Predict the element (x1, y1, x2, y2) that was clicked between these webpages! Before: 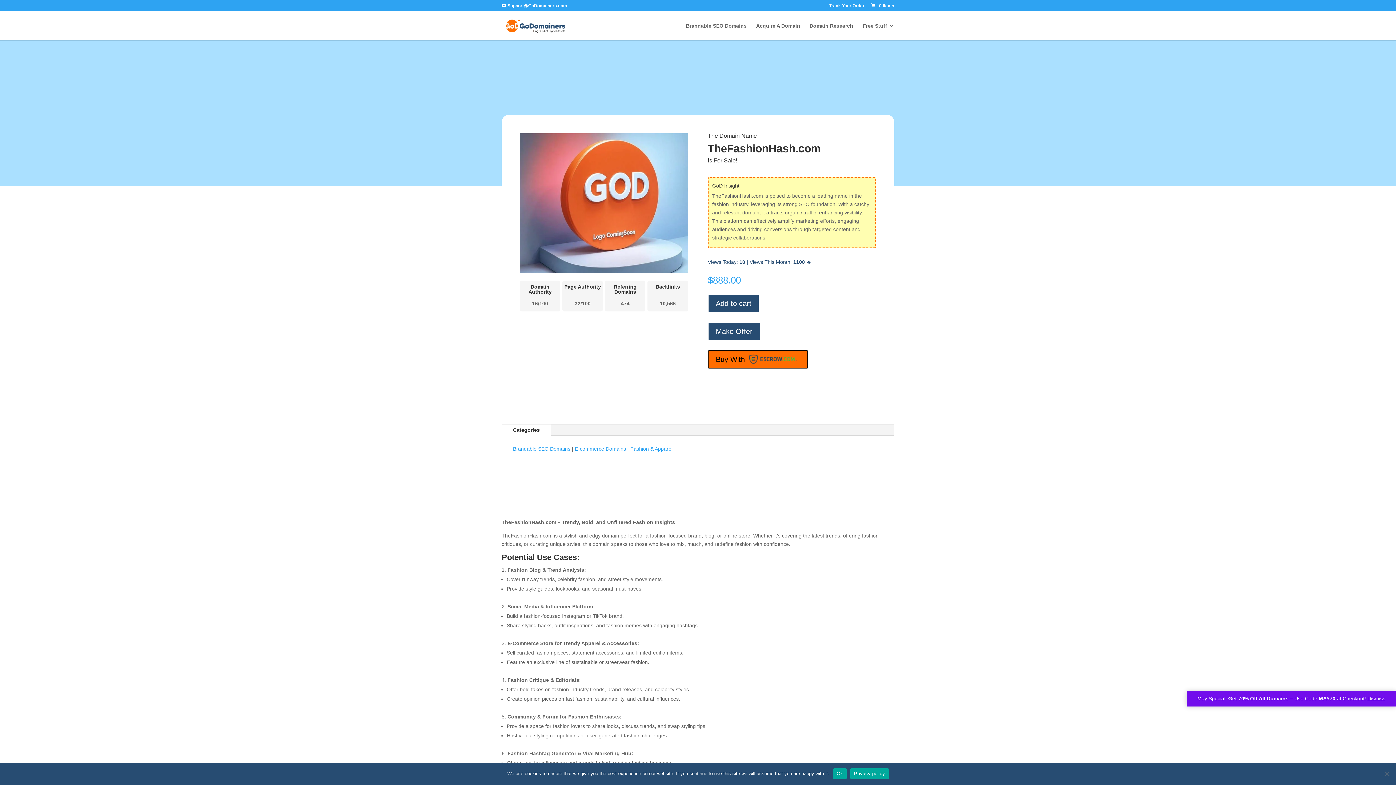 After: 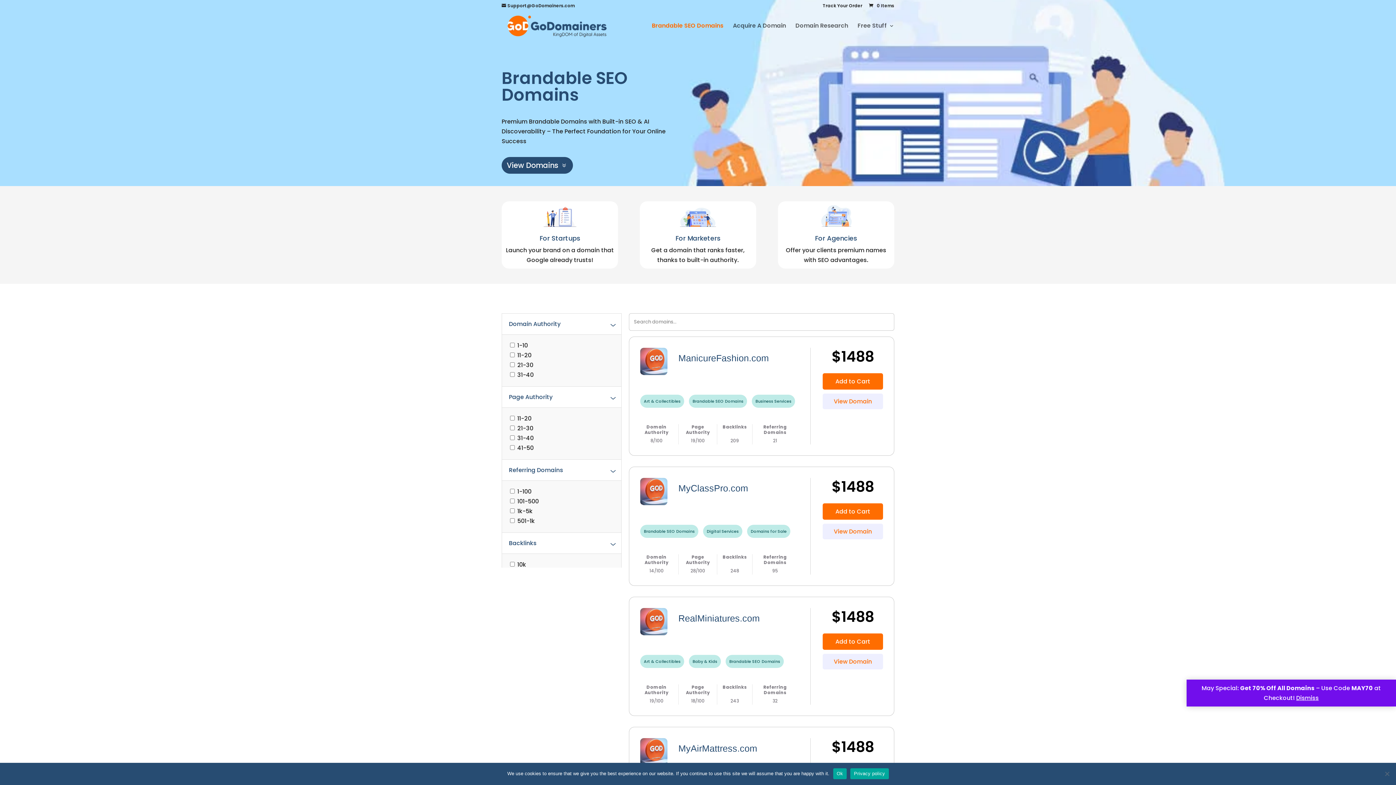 Action: label: Brandable SEO Domains bbox: (513, 446, 570, 452)